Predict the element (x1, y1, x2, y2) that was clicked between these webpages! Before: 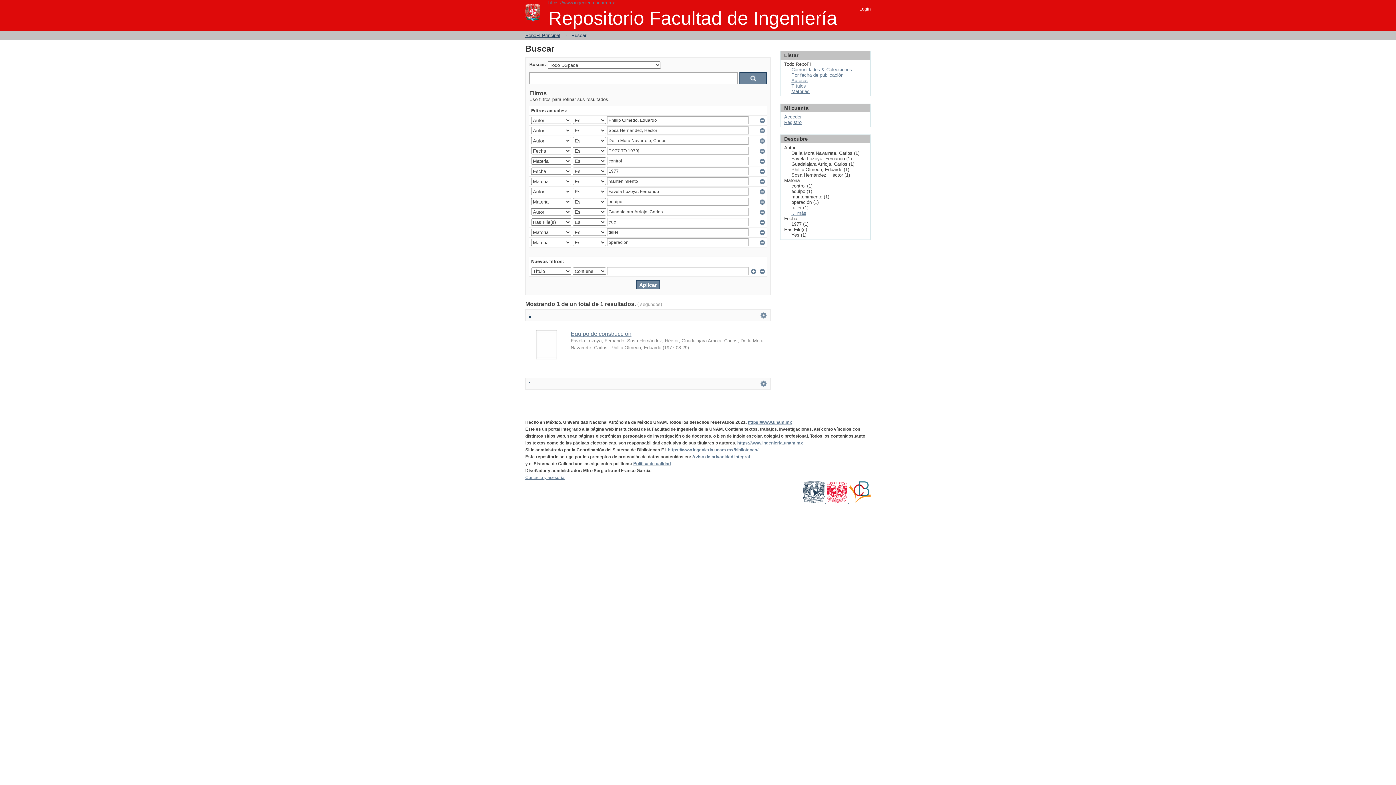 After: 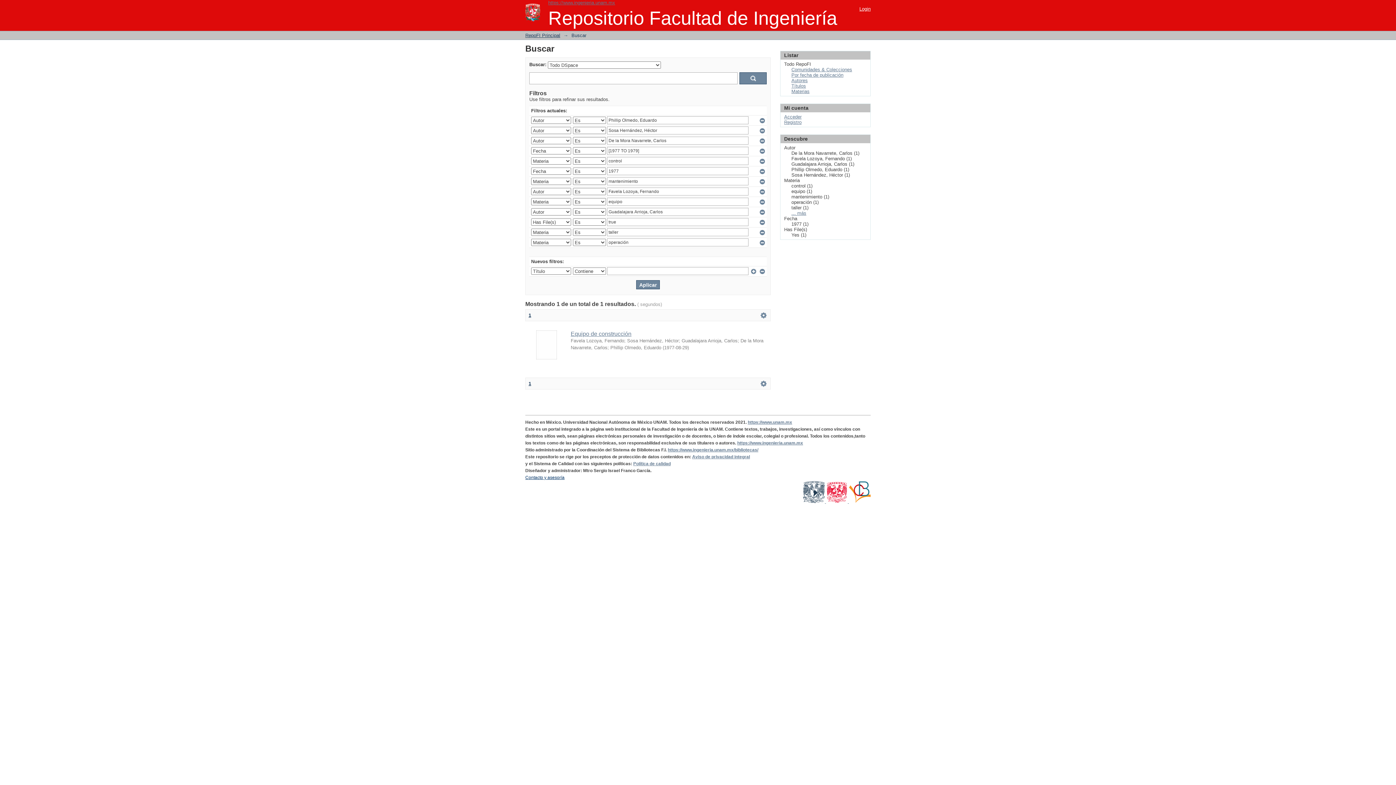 Action: bbox: (525, 475, 564, 480) label: Contacto y asesoría